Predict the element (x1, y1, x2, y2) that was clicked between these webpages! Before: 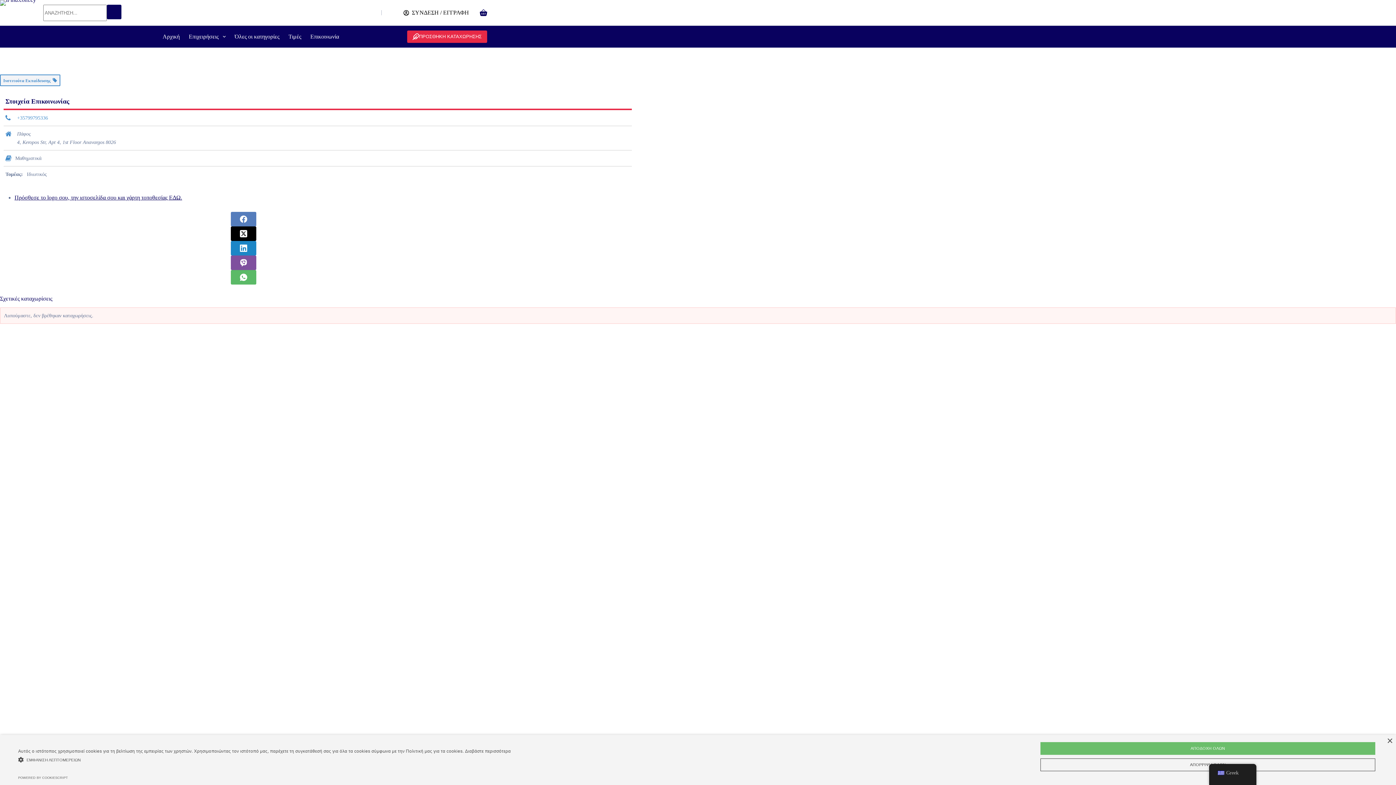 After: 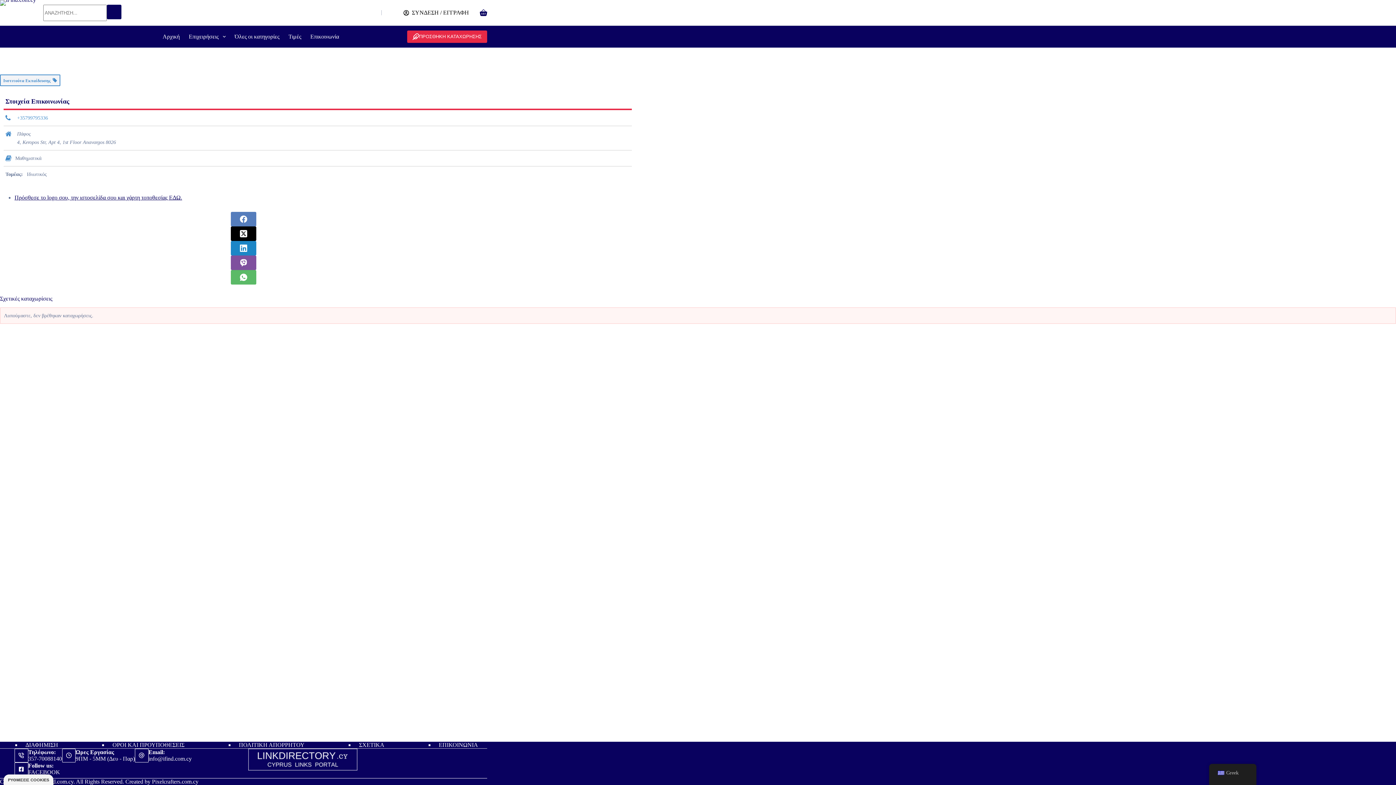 Action: bbox: (1040, 758, 1375, 771) label: ΑΠΟΡΡΙΨΗ ΟΛΩΝ